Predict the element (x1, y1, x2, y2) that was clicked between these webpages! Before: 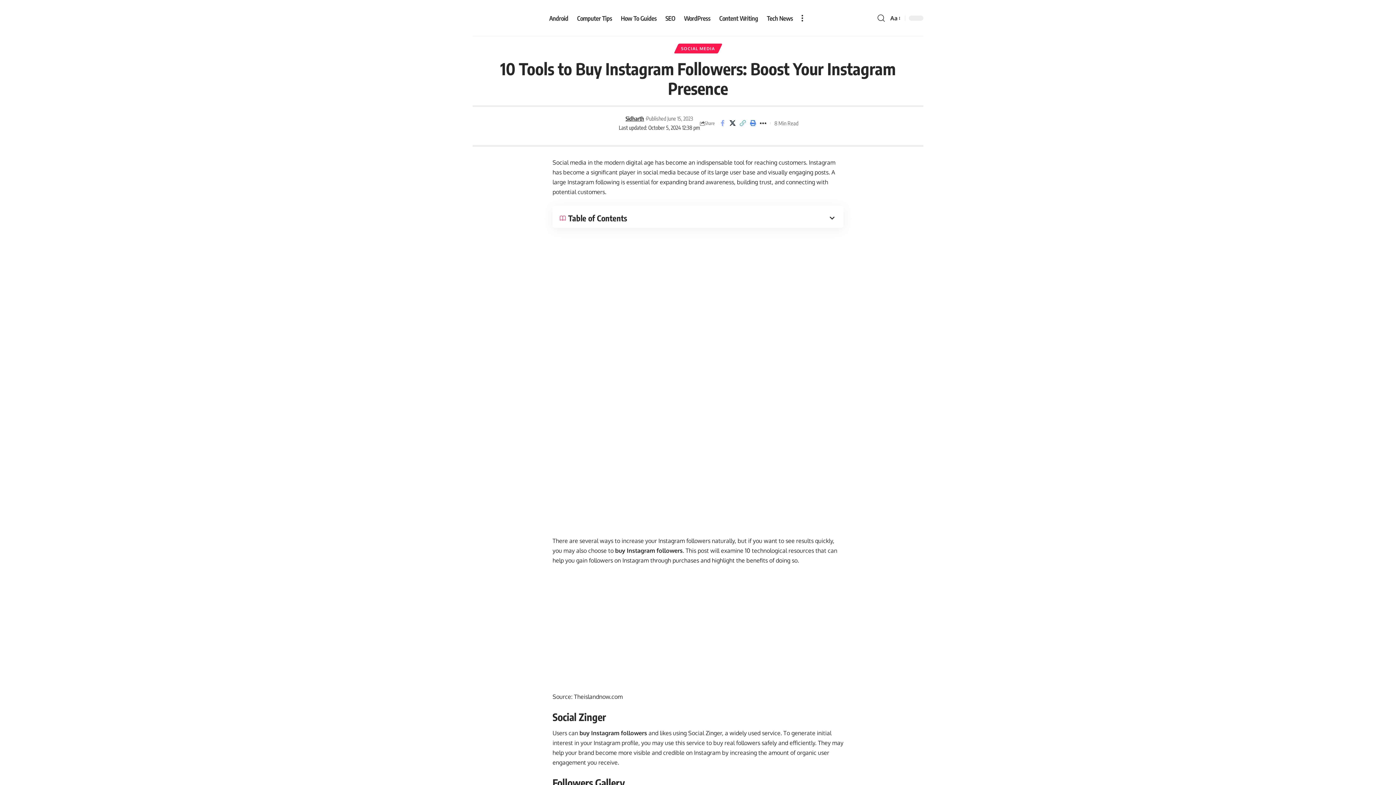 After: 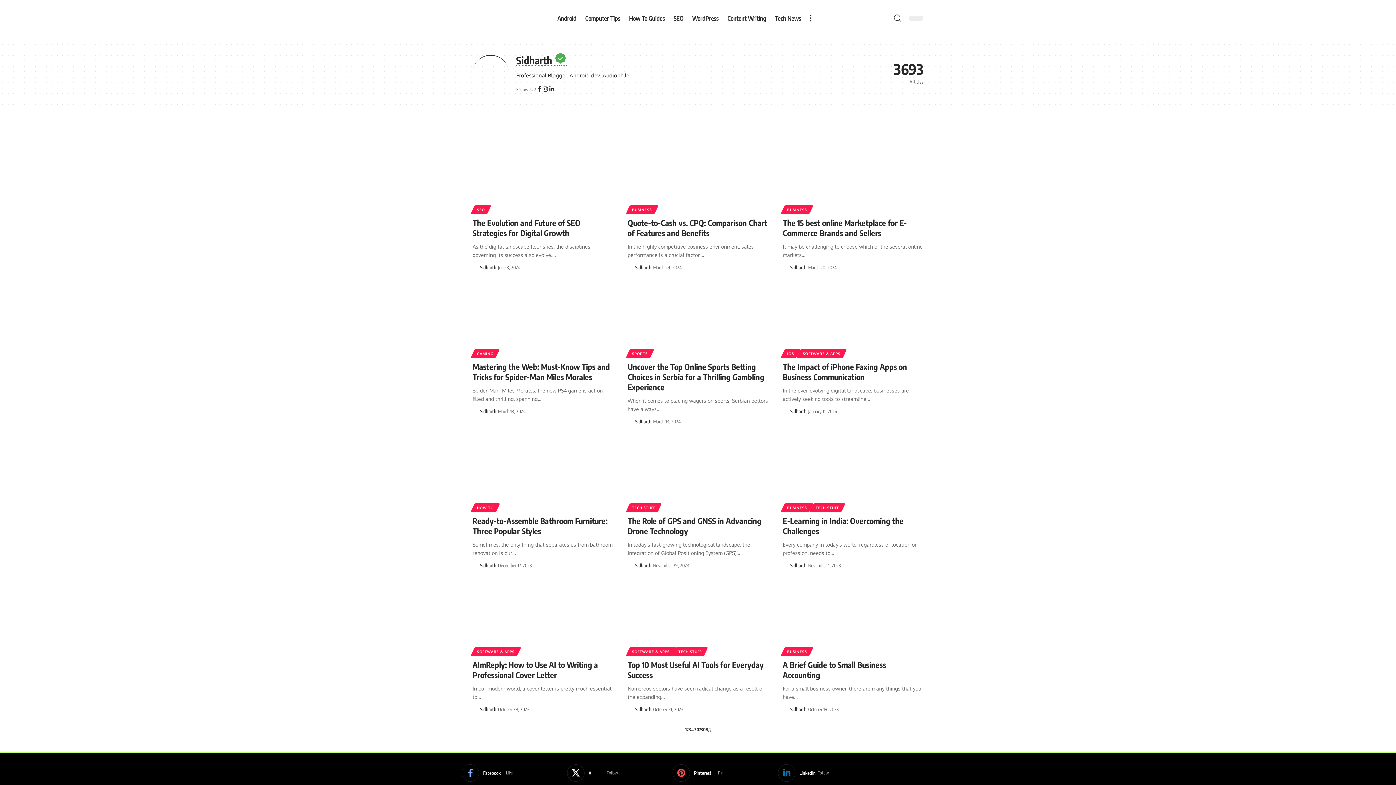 Action: label: Sidharth bbox: (625, 114, 644, 123)